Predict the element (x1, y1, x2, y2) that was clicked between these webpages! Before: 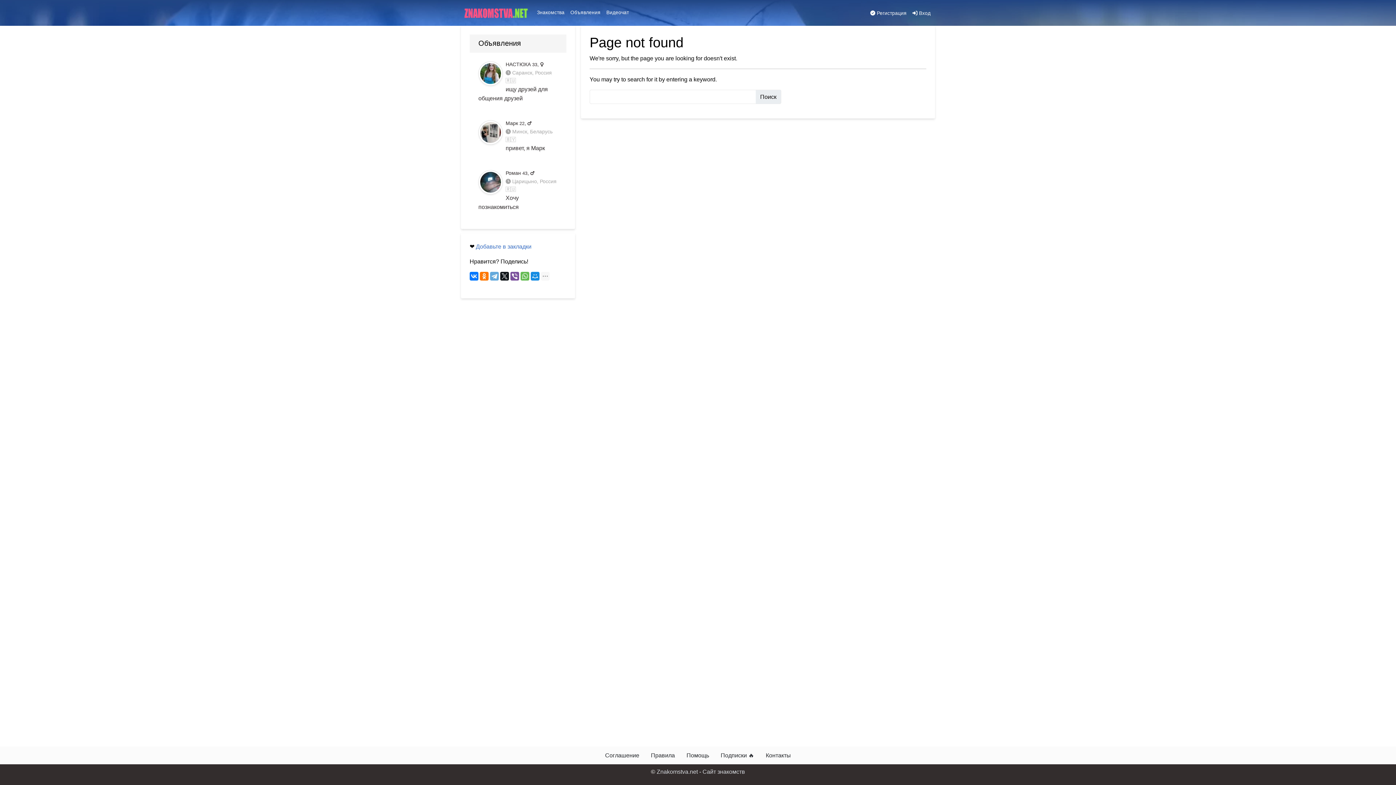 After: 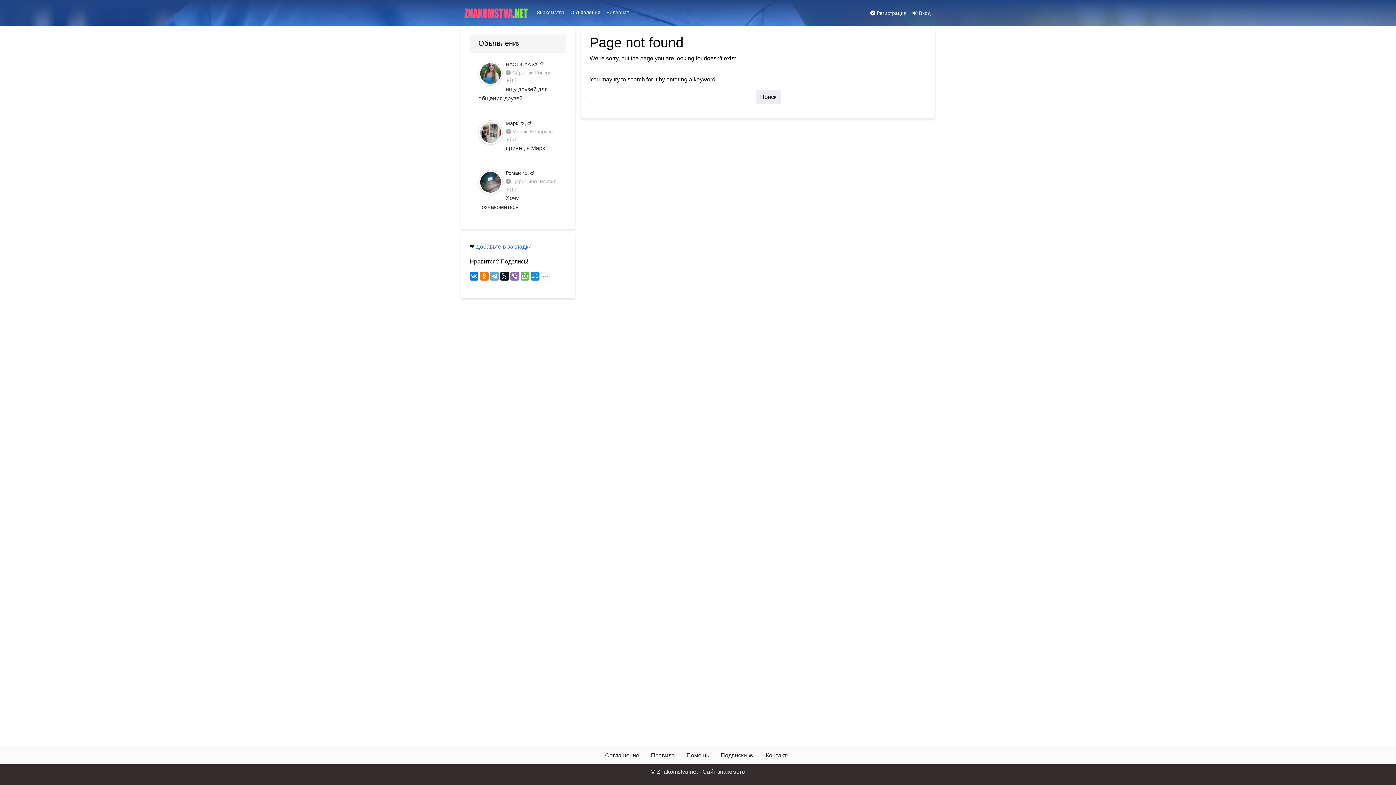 Action: bbox: (510, 272, 519, 280)